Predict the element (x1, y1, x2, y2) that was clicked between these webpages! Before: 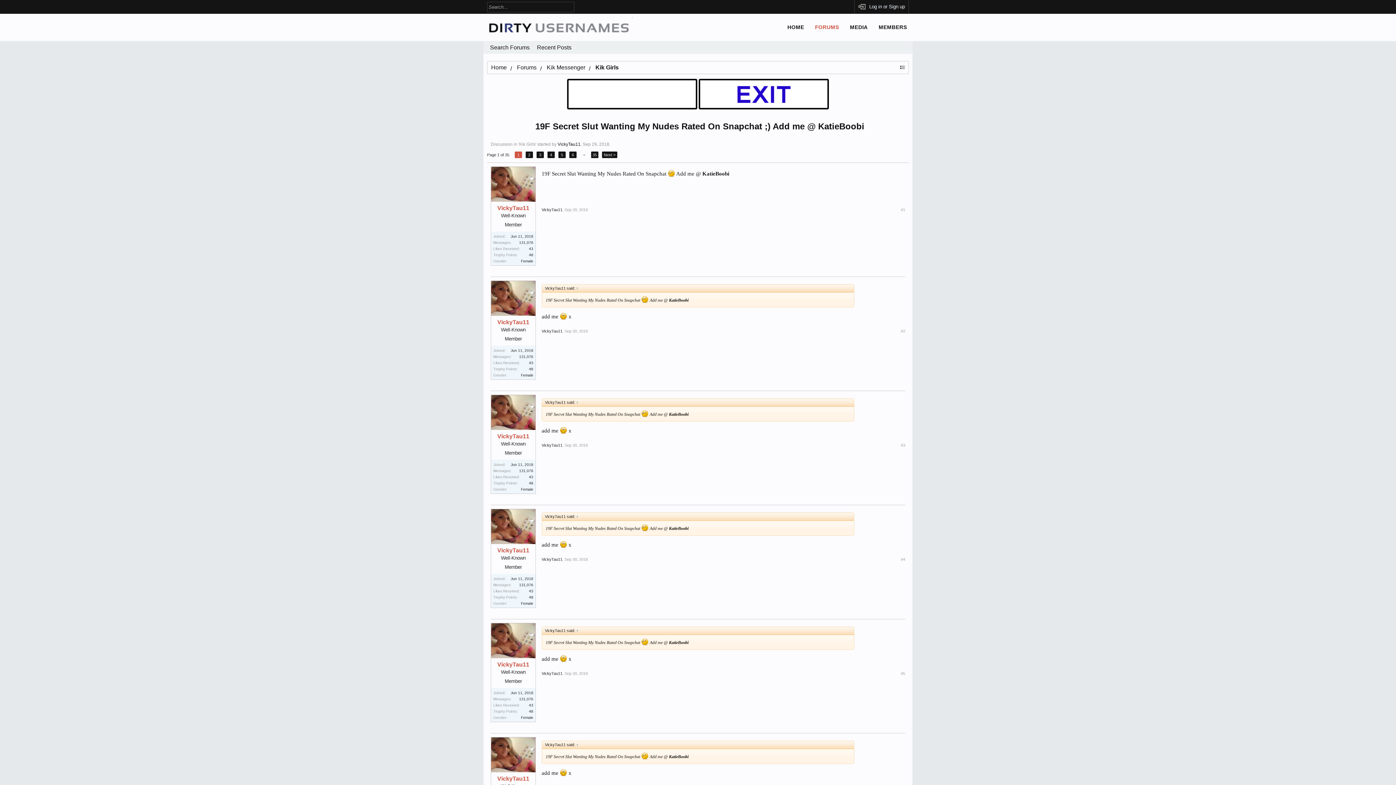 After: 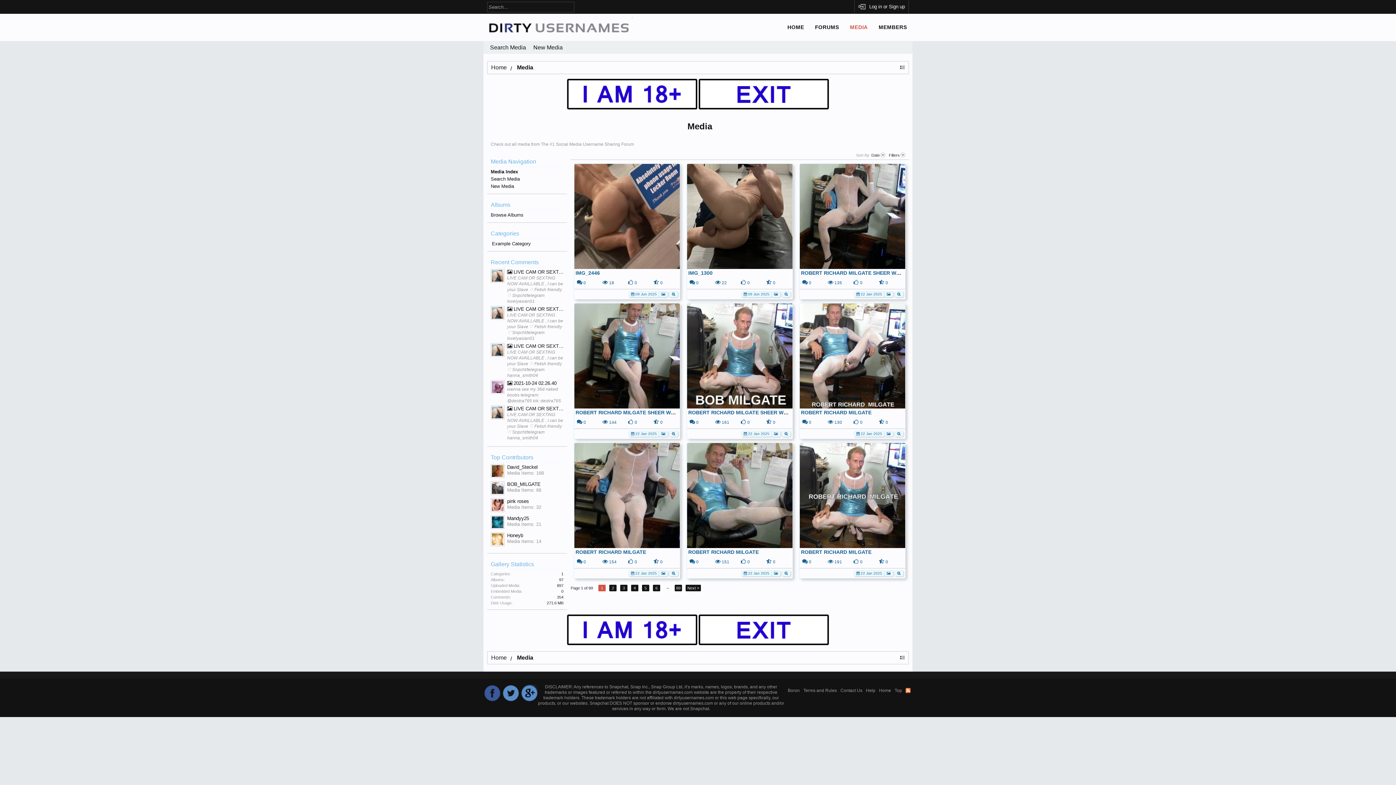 Action: label: MEDIA bbox: (844, 21, 873, 33)